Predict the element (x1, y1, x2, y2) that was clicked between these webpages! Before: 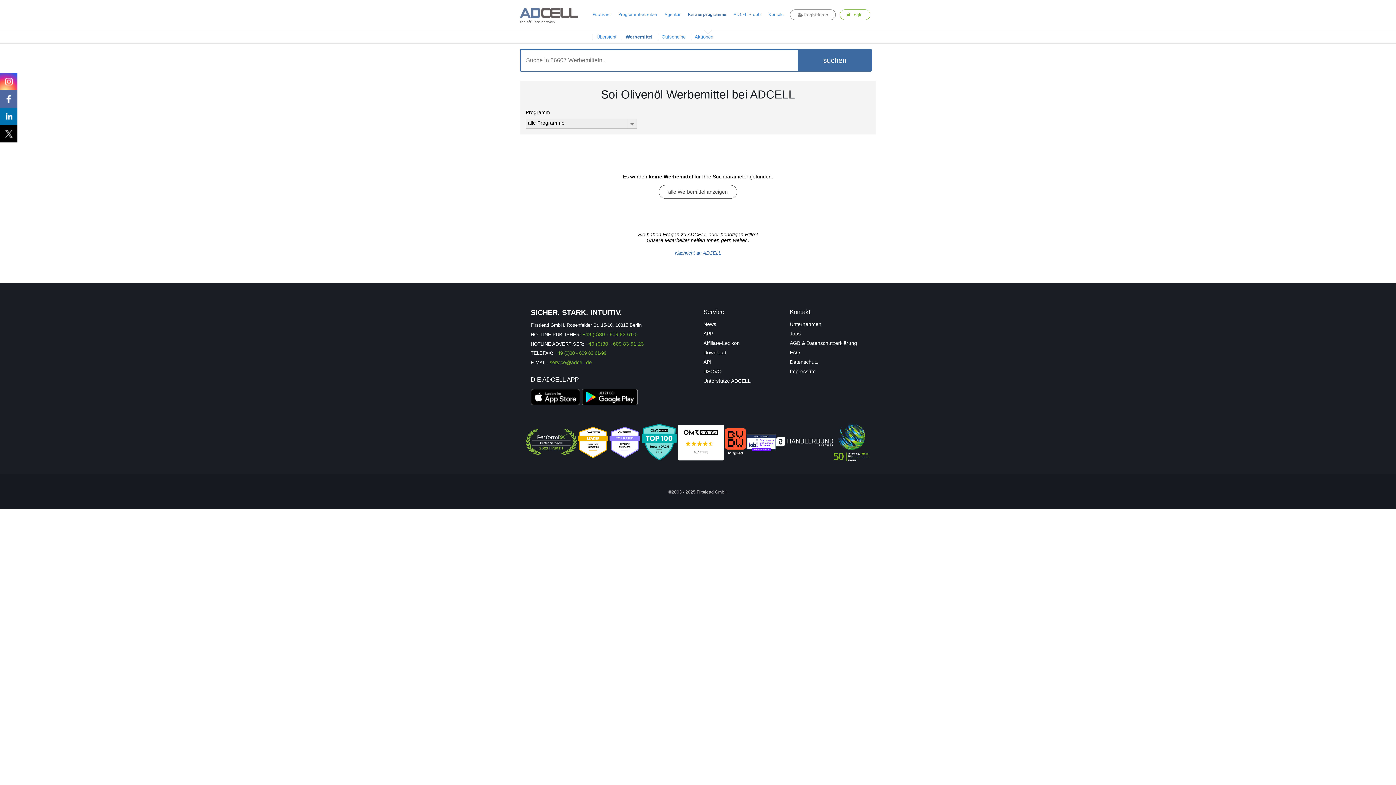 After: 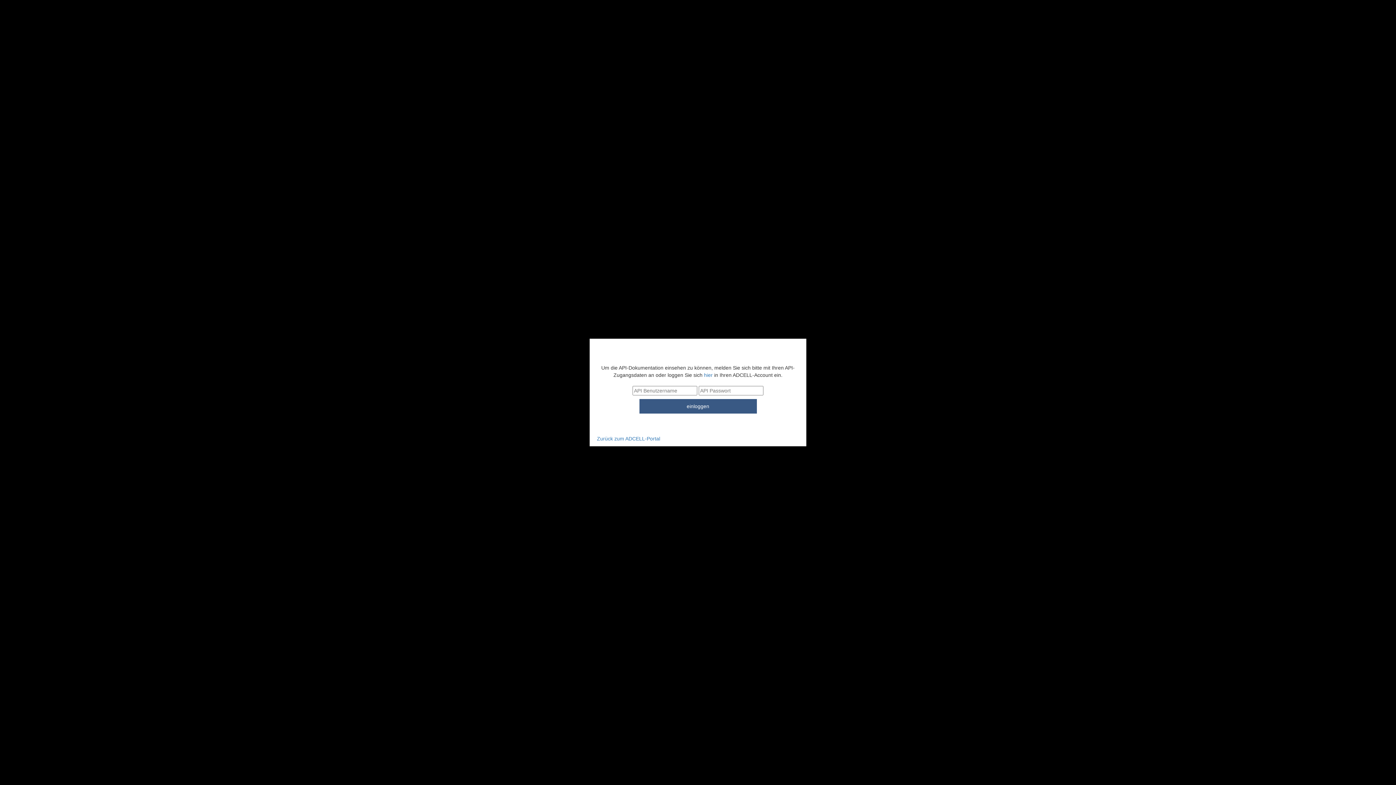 Action: label: API bbox: (703, 359, 711, 365)